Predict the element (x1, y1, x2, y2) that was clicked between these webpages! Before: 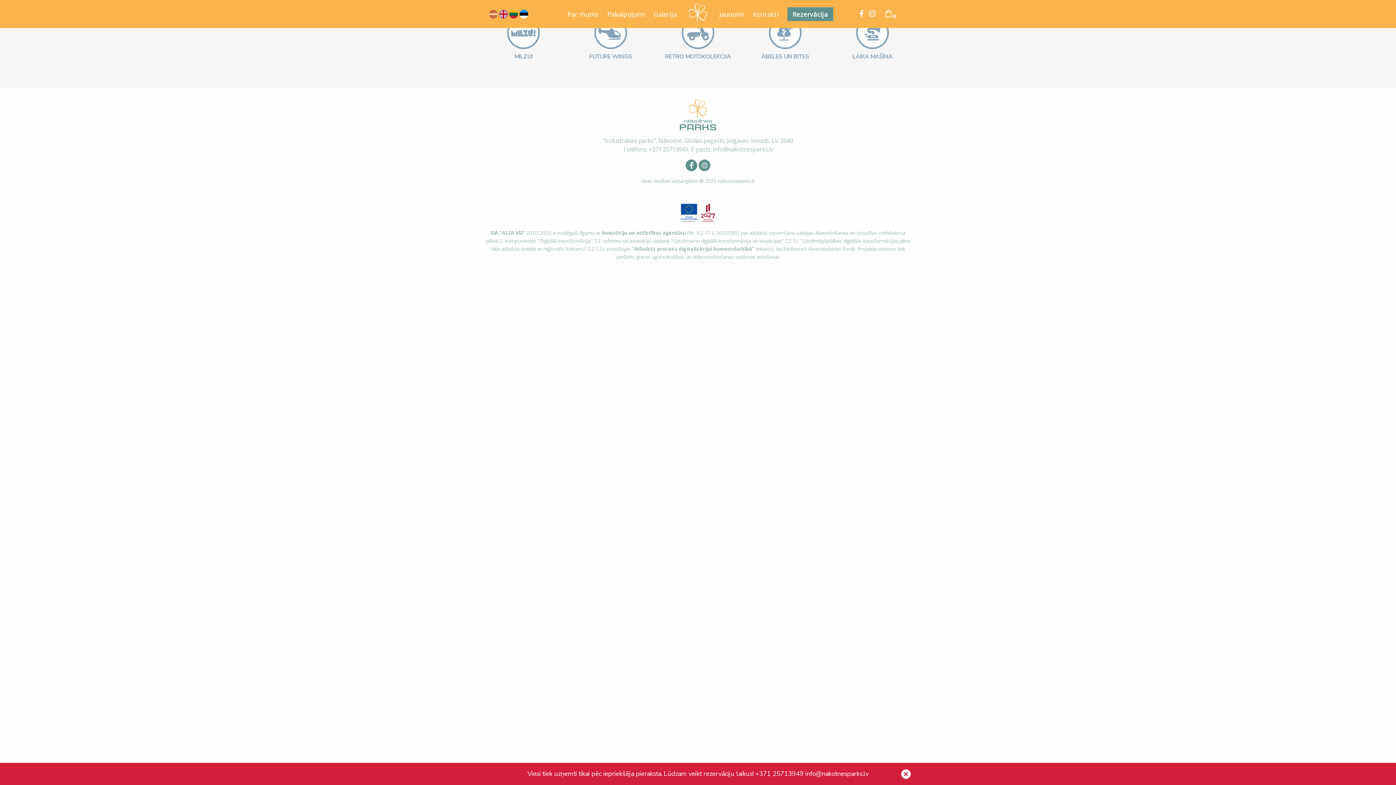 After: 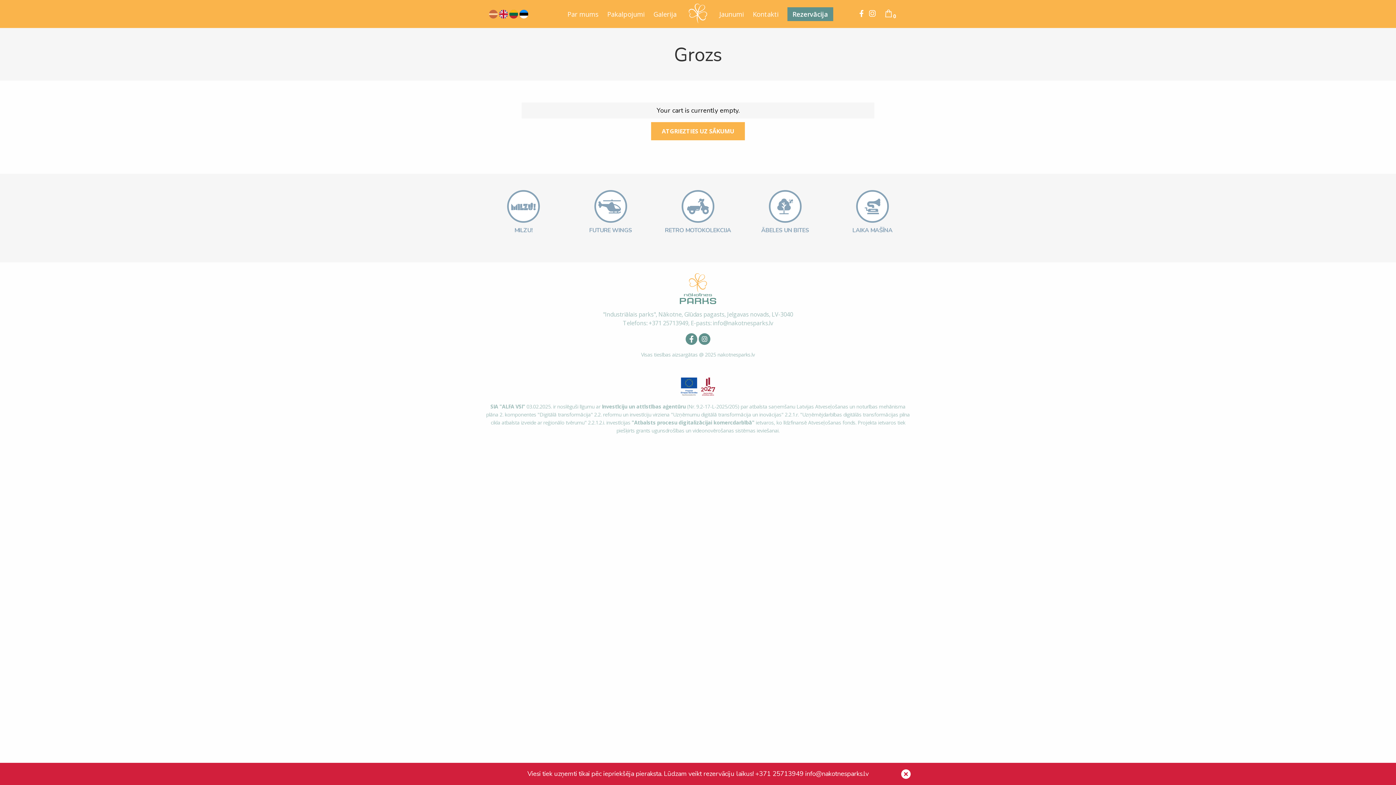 Action: label: 0 bbox: (884, 9, 893, 18)